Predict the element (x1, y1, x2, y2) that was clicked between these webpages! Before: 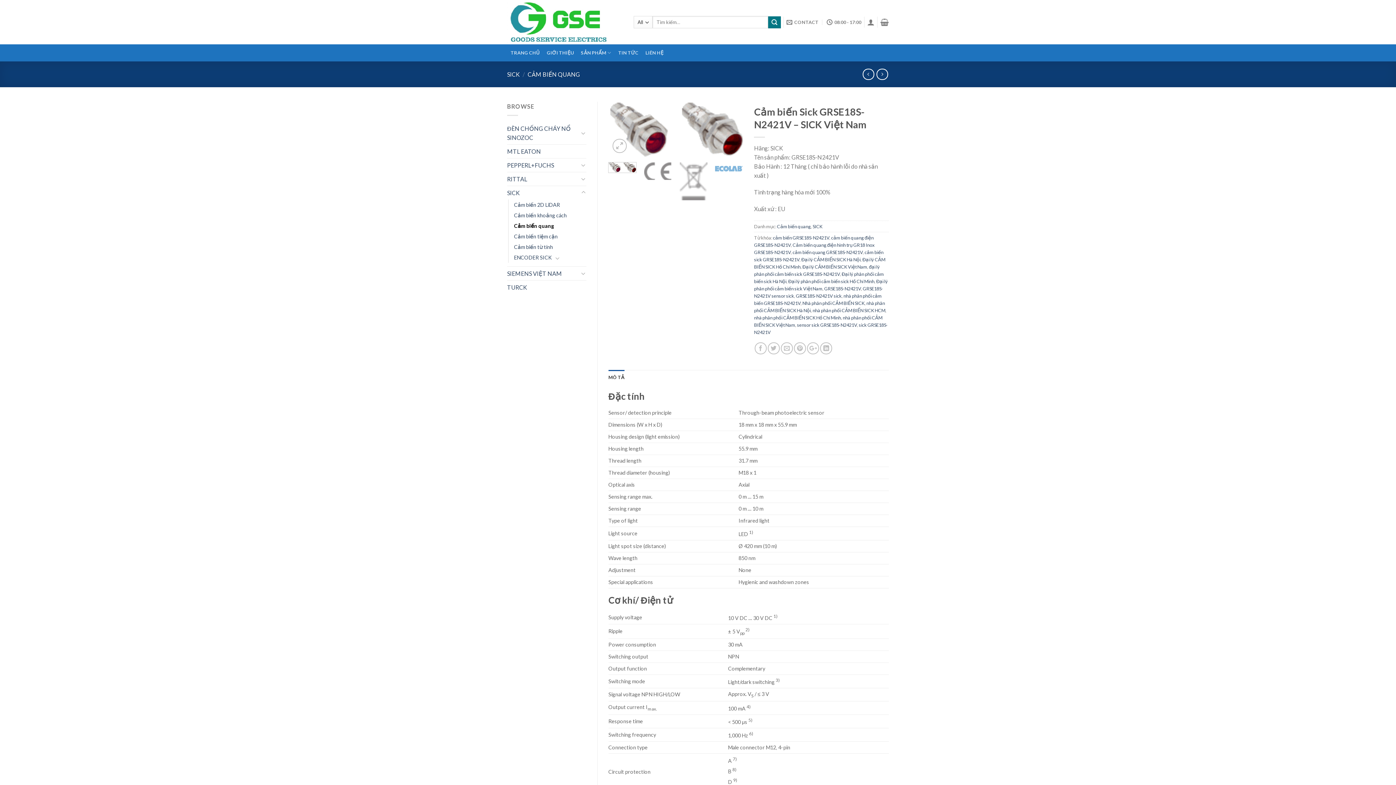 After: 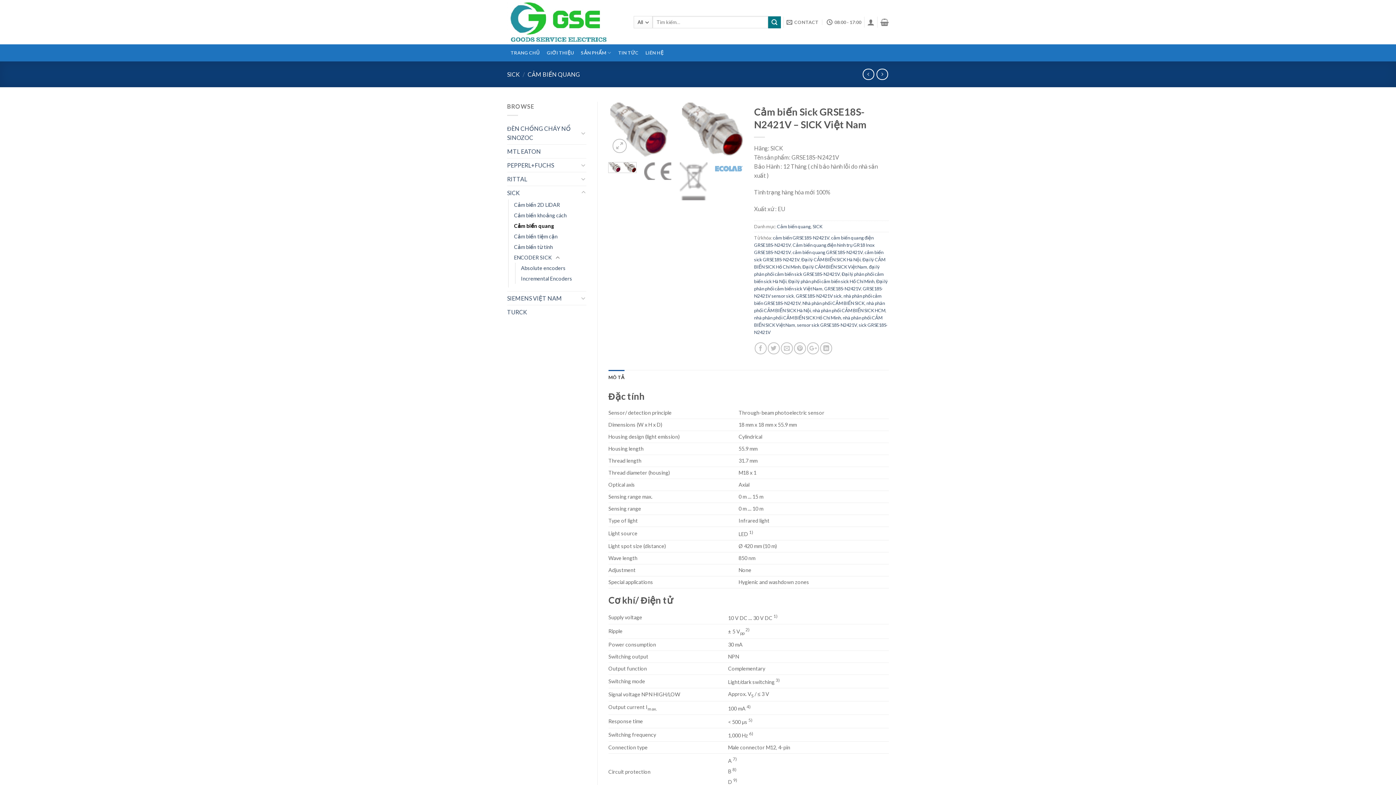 Action: bbox: (554, 253, 560, 262)